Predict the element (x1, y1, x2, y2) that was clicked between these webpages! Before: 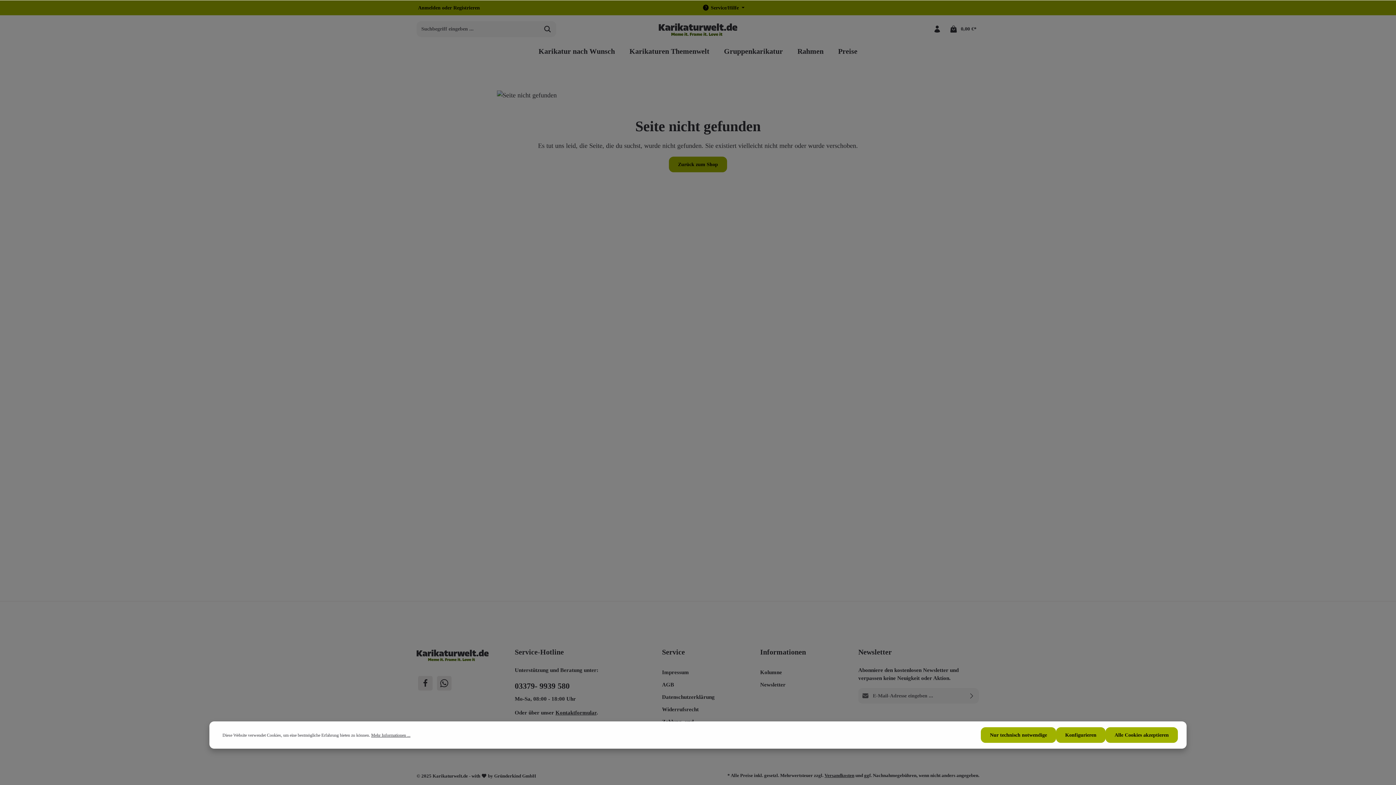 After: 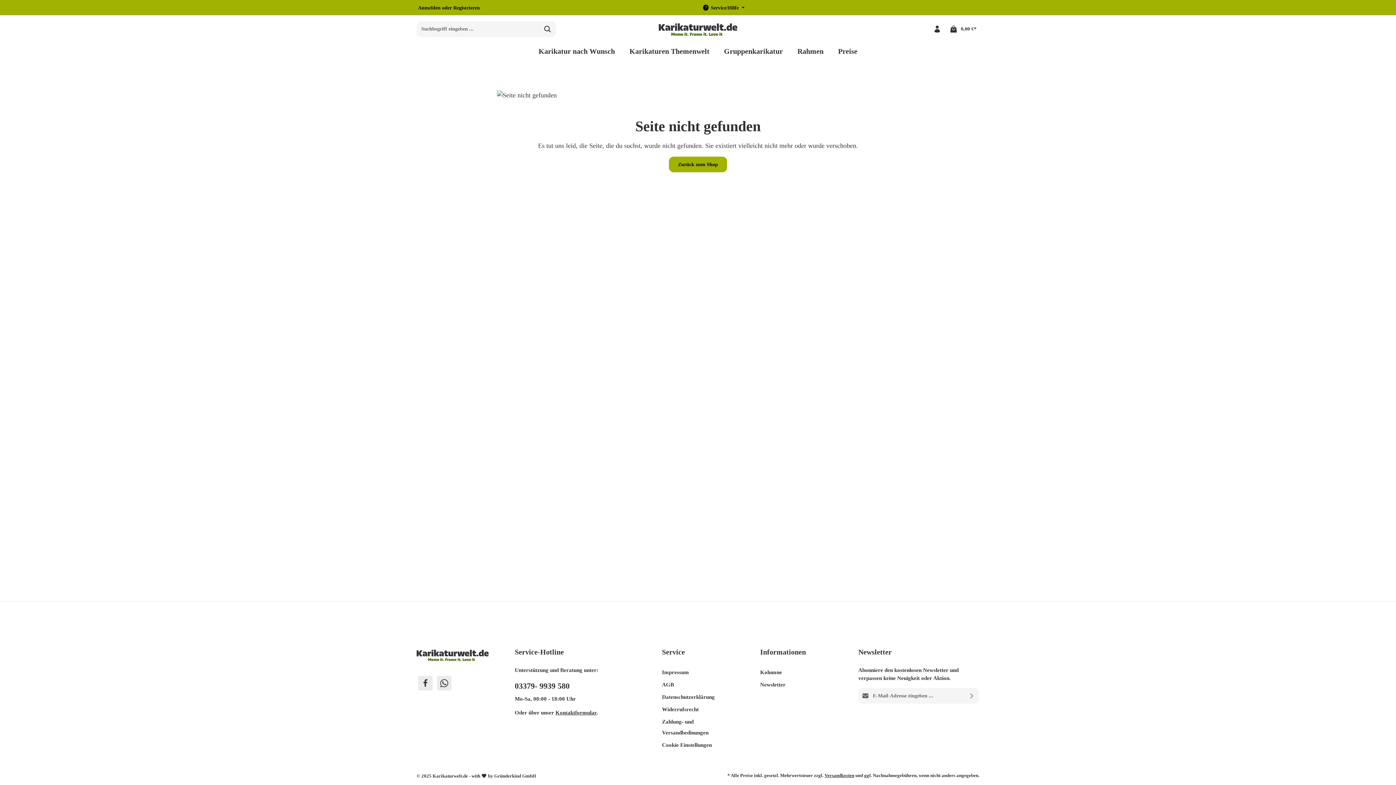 Action: label: Alle Cookies akzeptieren bbox: (1105, 727, 1178, 743)